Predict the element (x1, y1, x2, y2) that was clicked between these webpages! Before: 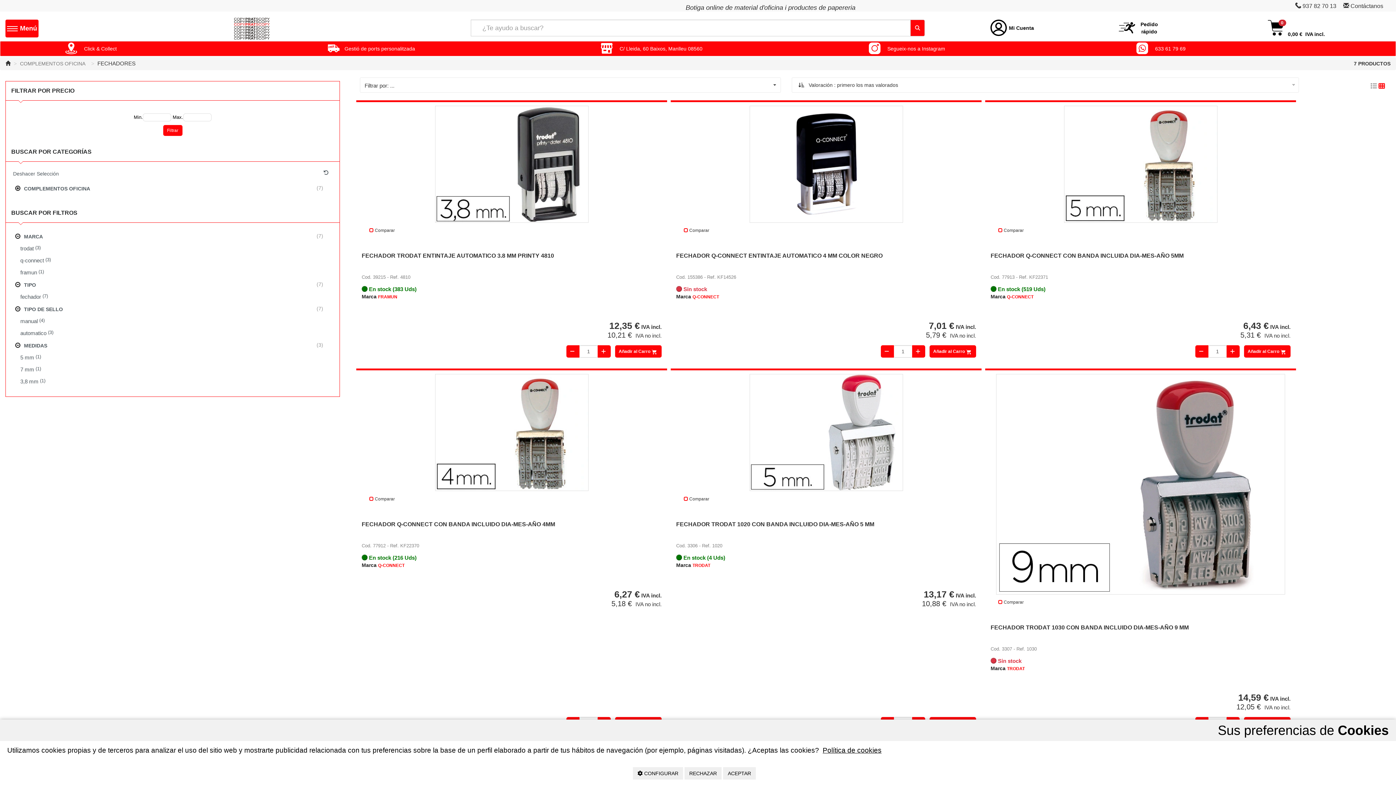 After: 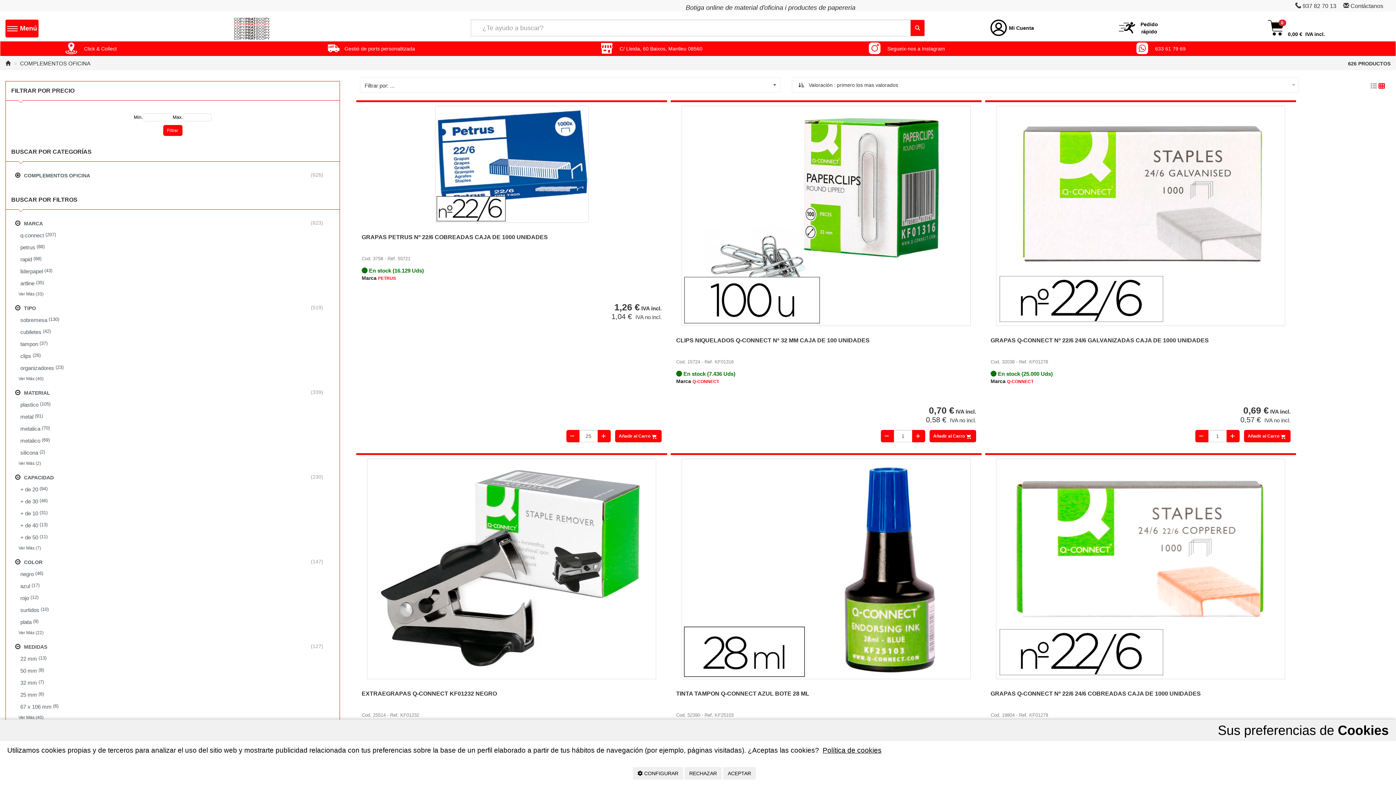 Action: label: Deshacer Selección   bbox: (11, 169, 334, 178)